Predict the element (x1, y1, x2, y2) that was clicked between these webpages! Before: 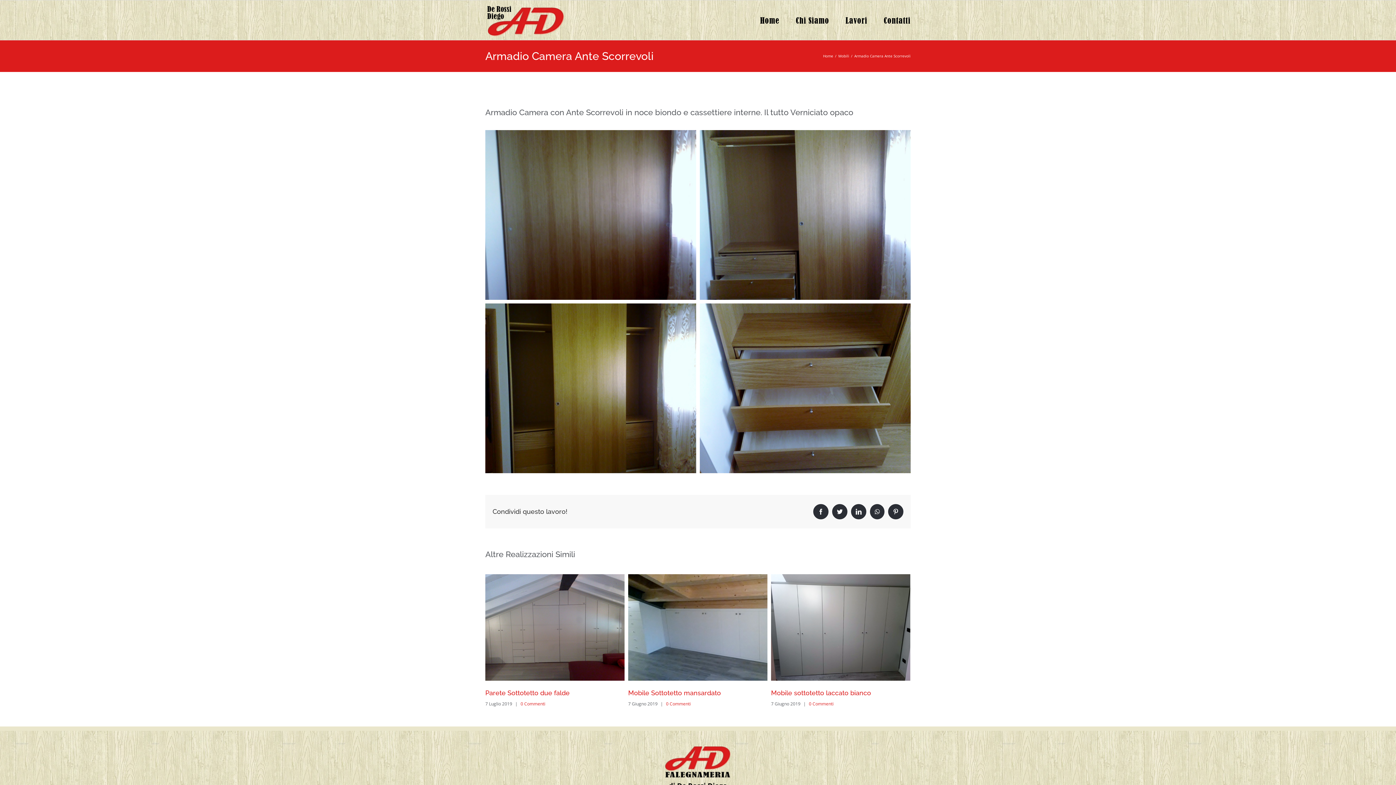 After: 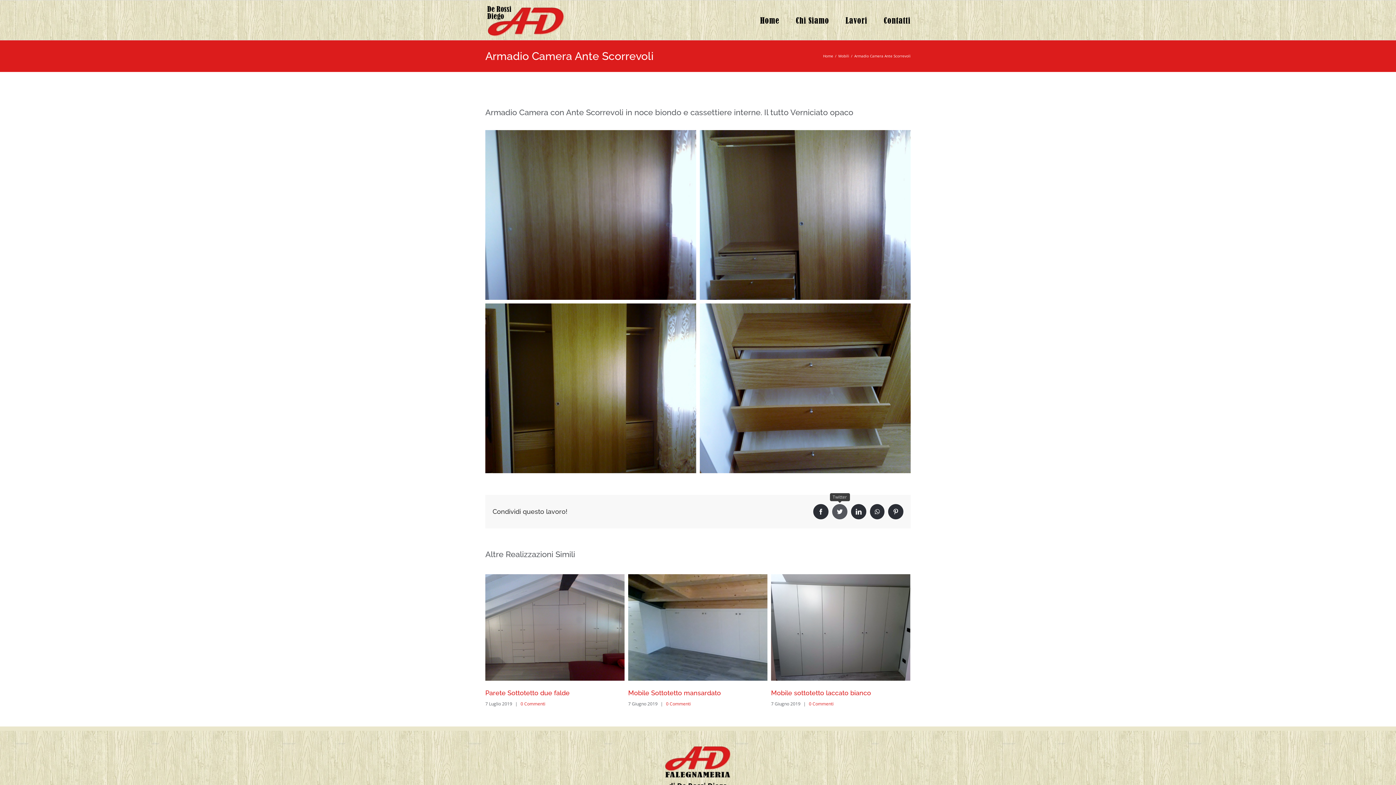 Action: label: Twitter bbox: (832, 504, 847, 519)